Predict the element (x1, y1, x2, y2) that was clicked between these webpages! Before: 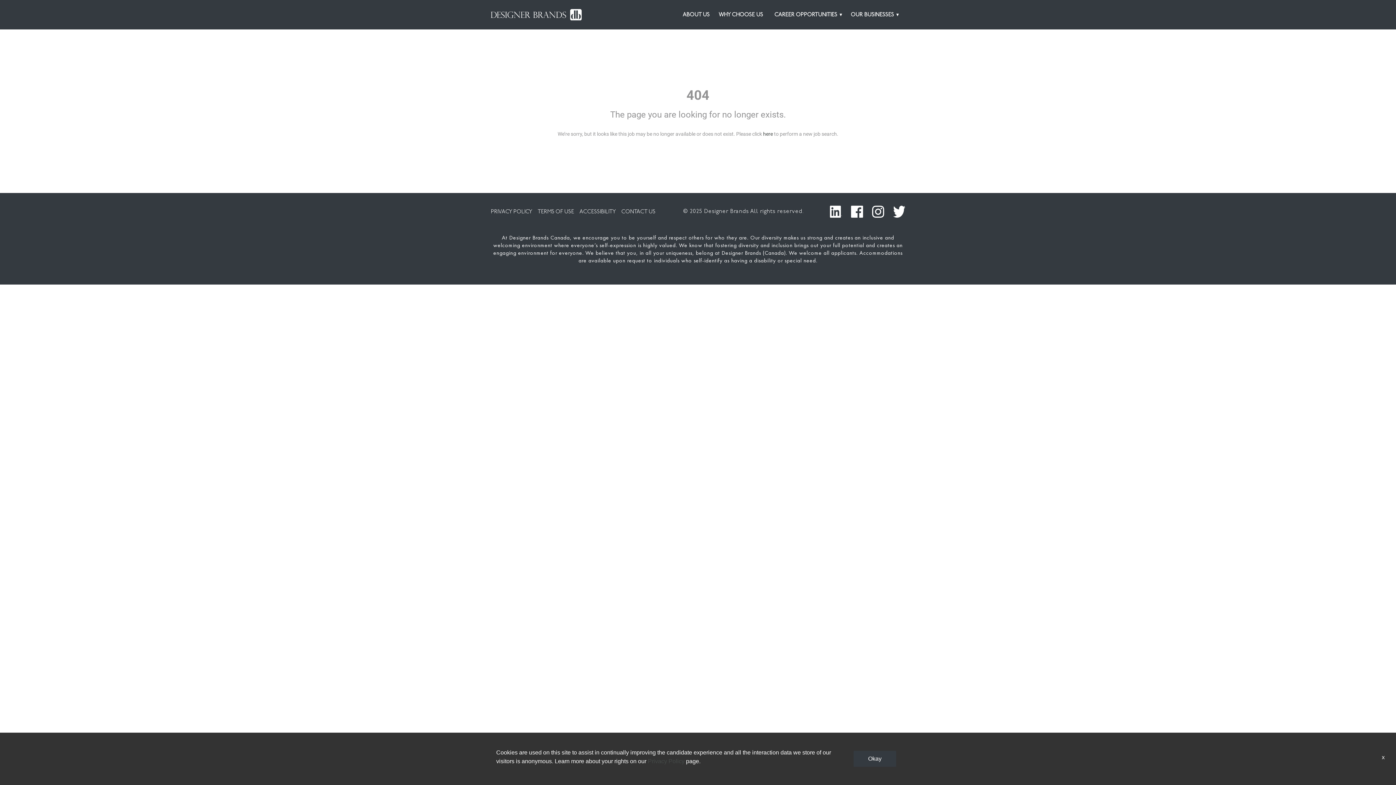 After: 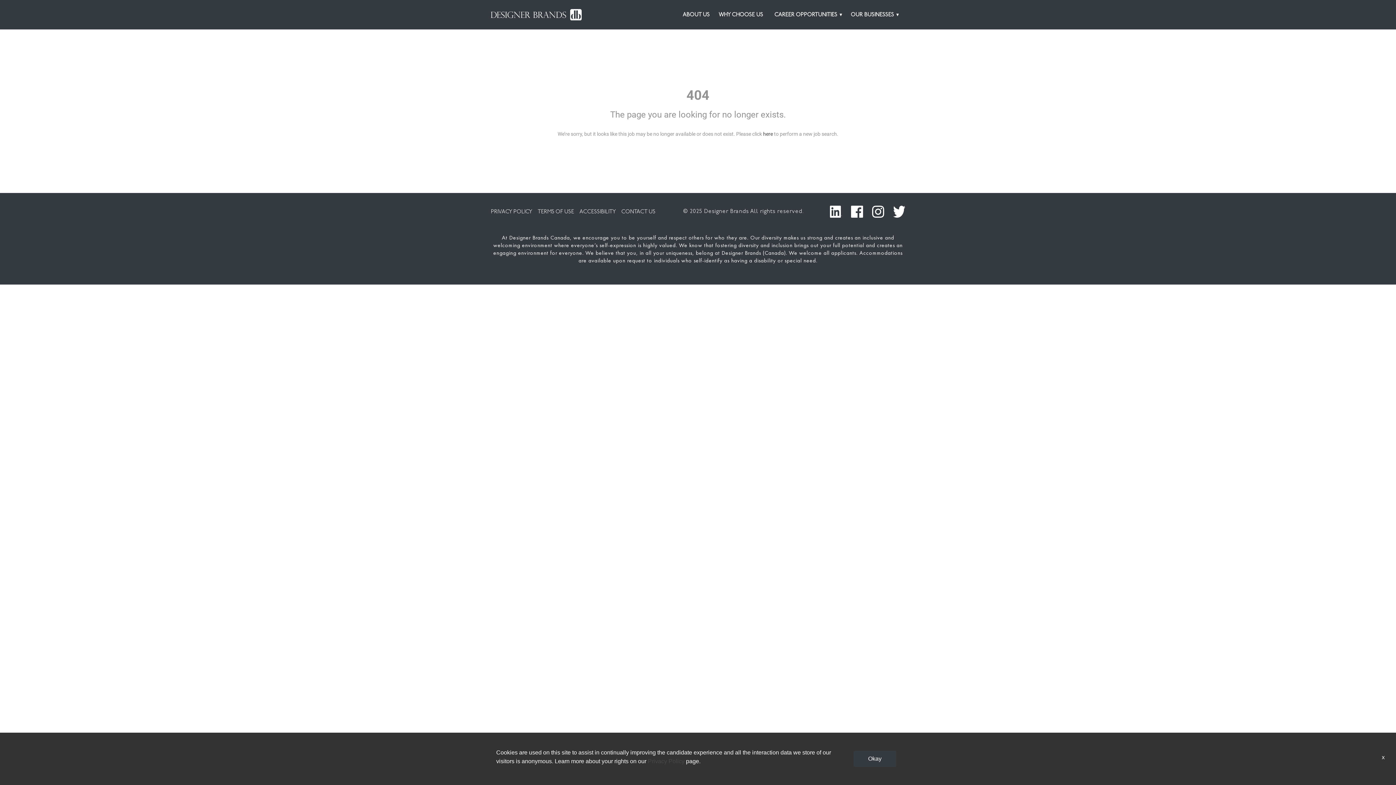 Action: bbox: (579, 209, 616, 214) label: ACCESSIBILITY